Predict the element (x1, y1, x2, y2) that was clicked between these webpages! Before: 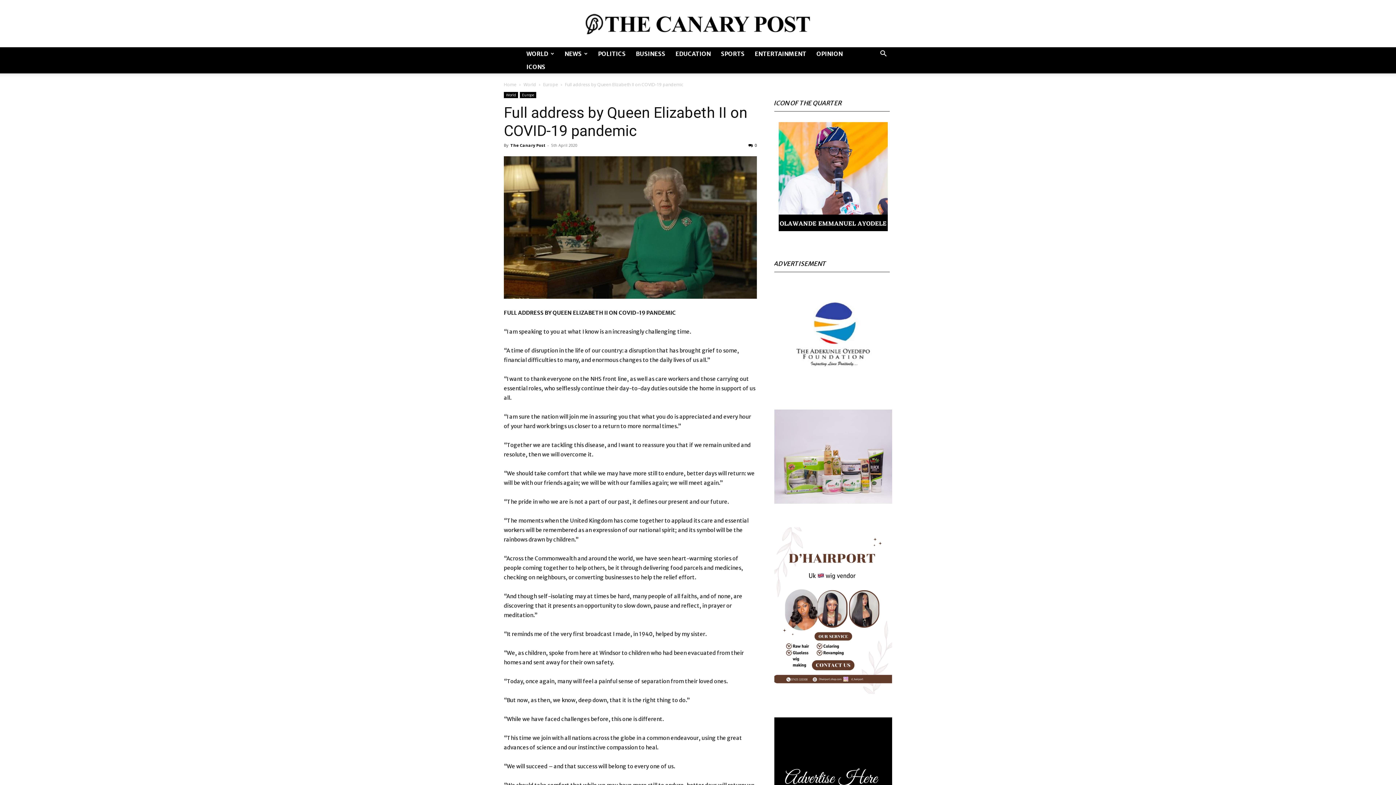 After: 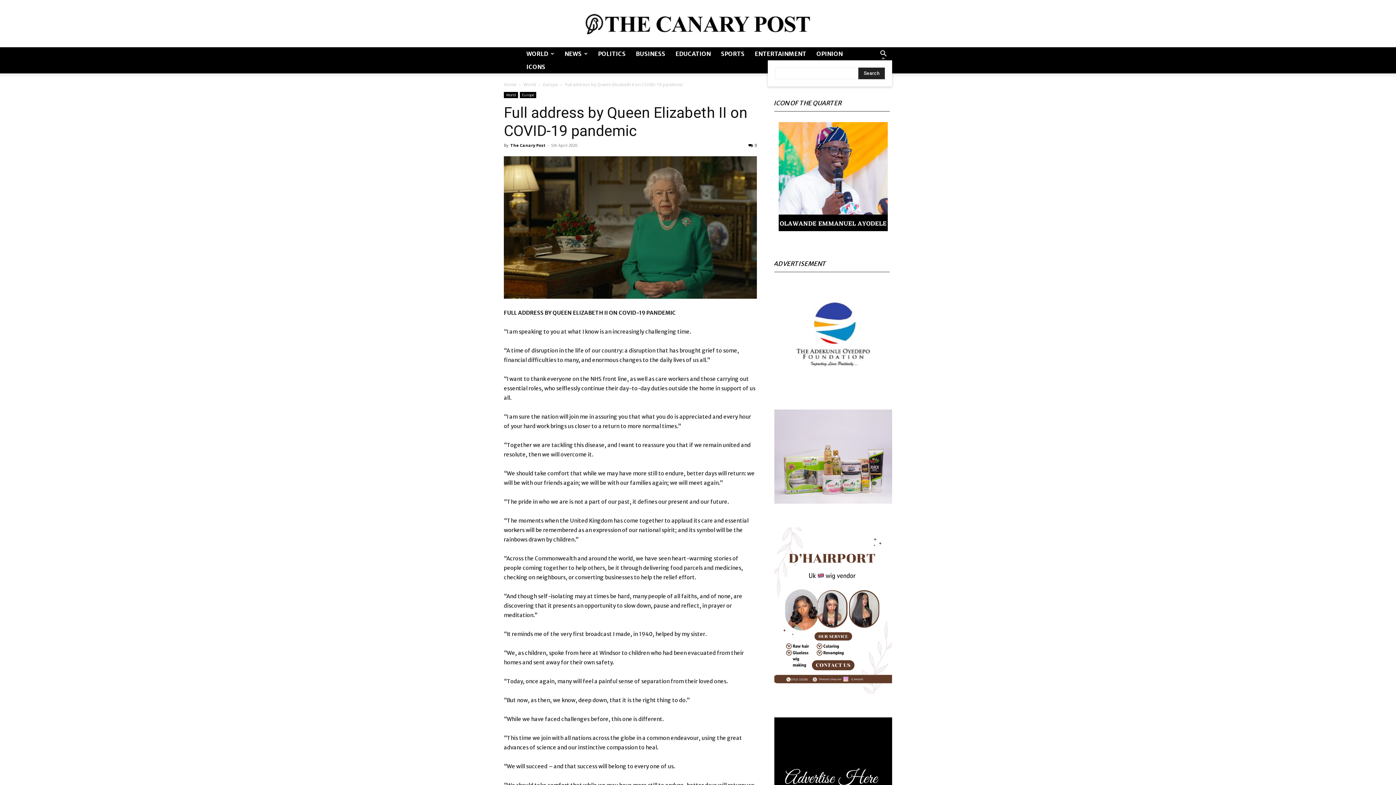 Action: bbox: (874, 50, 892, 57) label: Search